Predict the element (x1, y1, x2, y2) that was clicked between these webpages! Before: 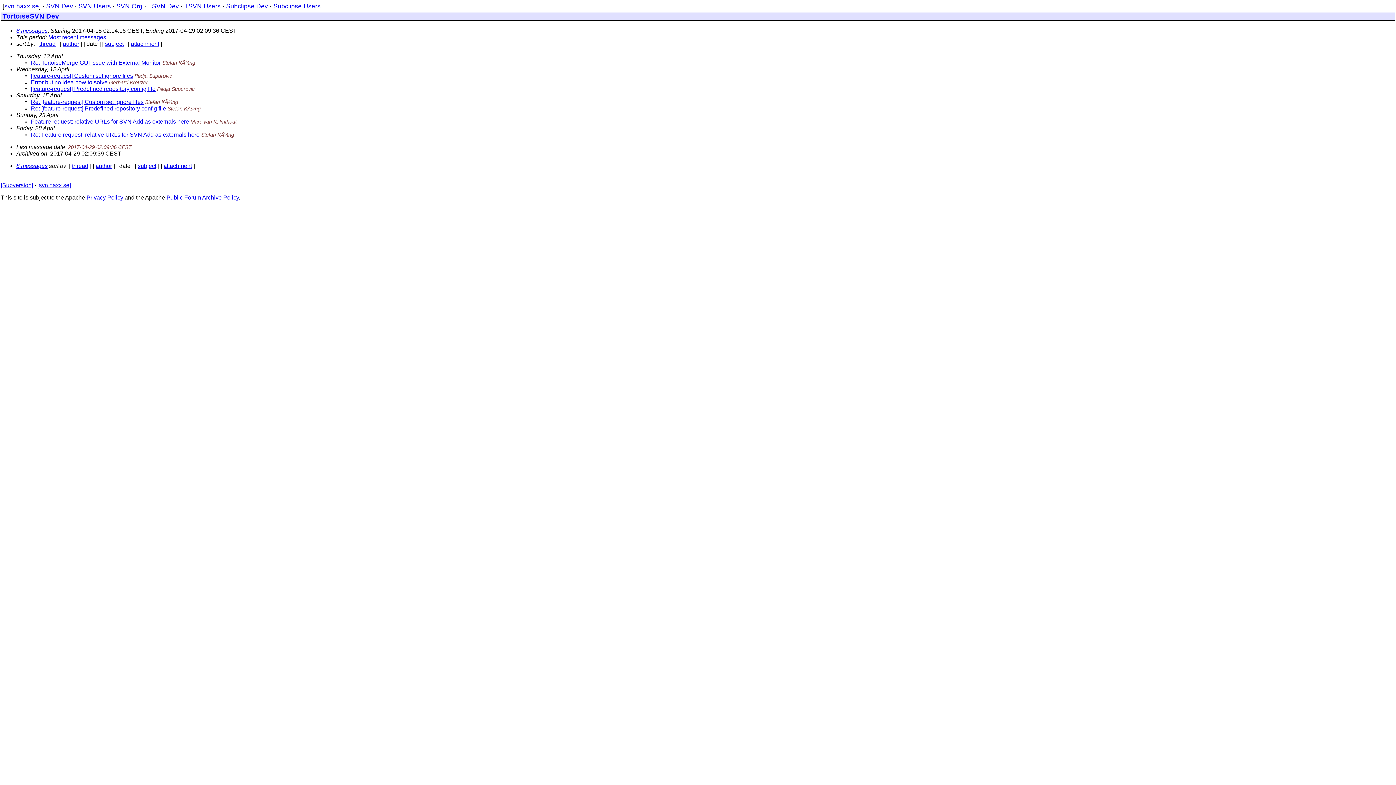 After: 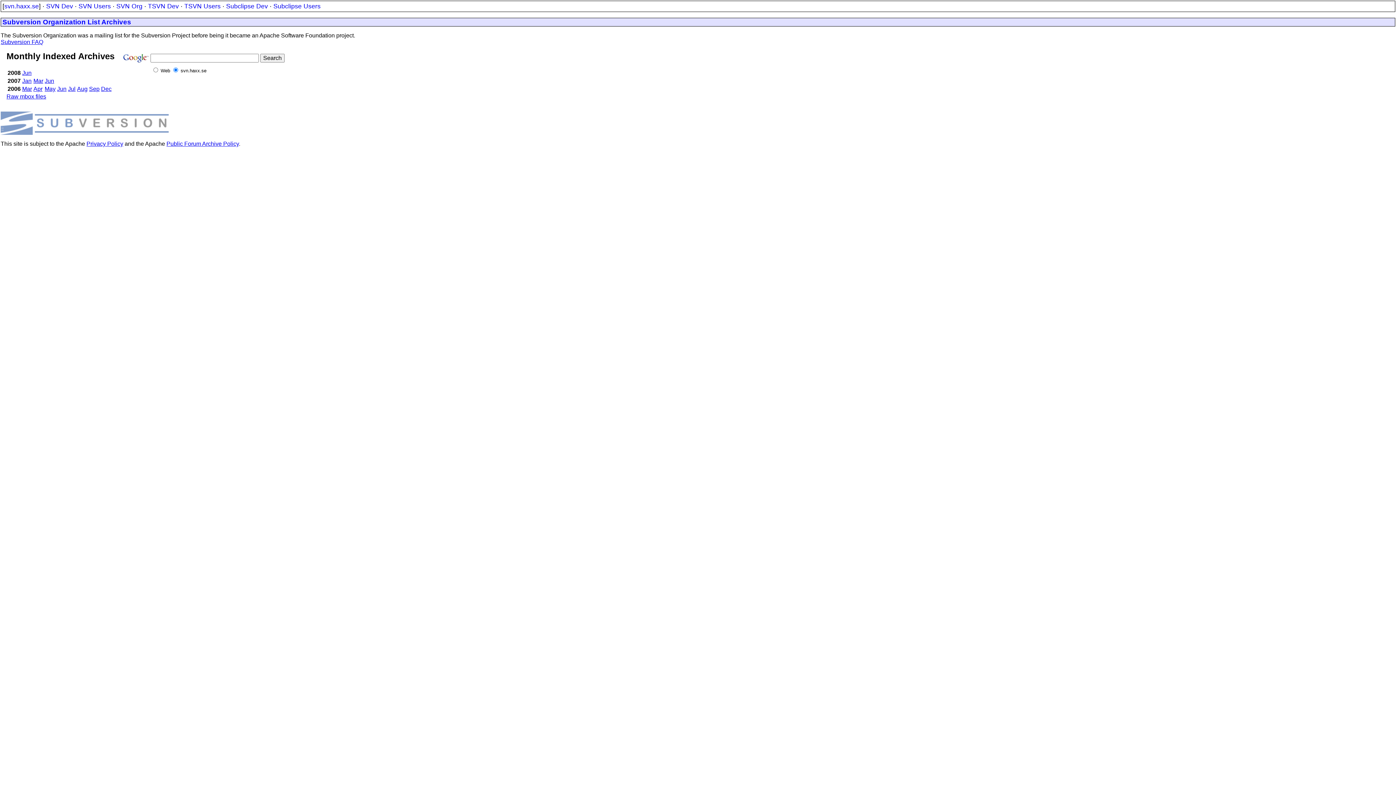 Action: label: SVN Org bbox: (116, 2, 142, 9)